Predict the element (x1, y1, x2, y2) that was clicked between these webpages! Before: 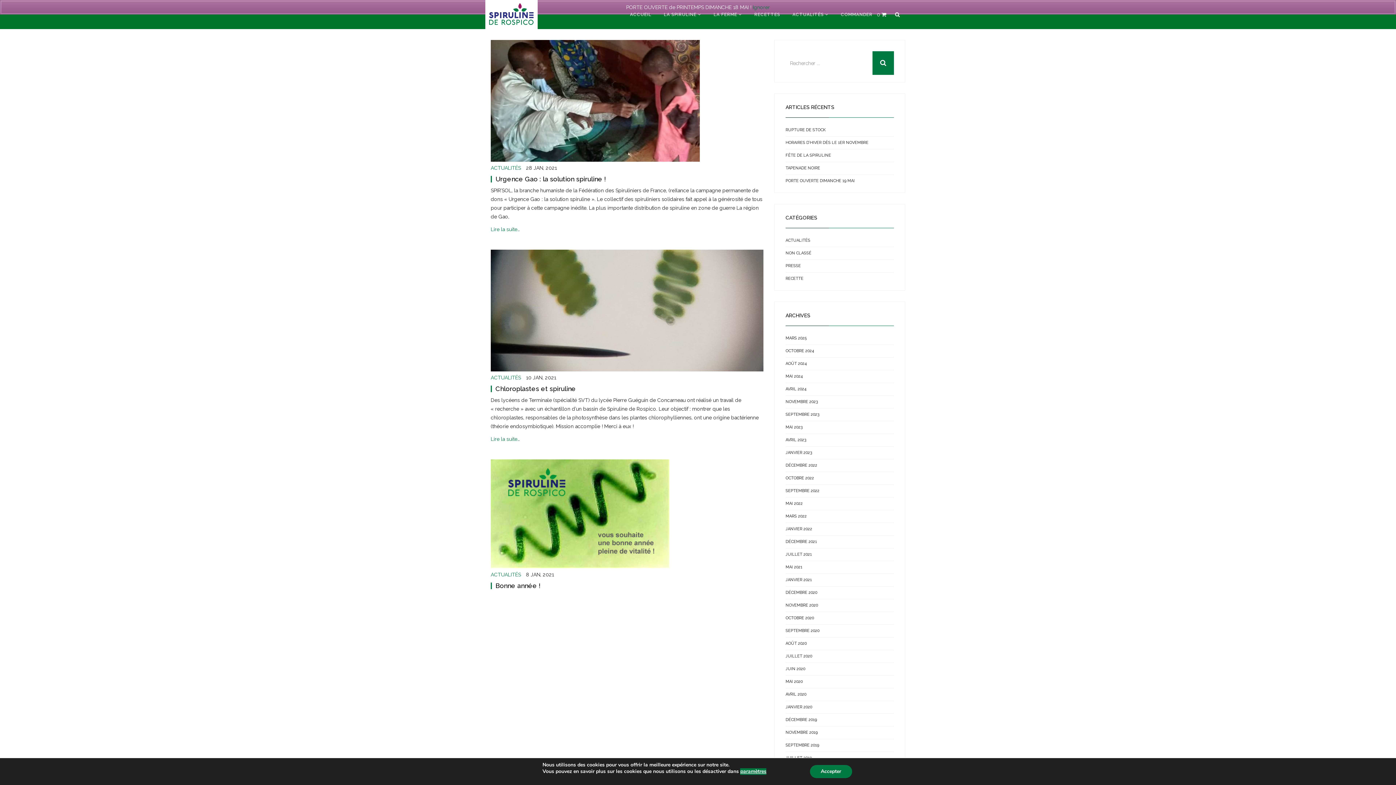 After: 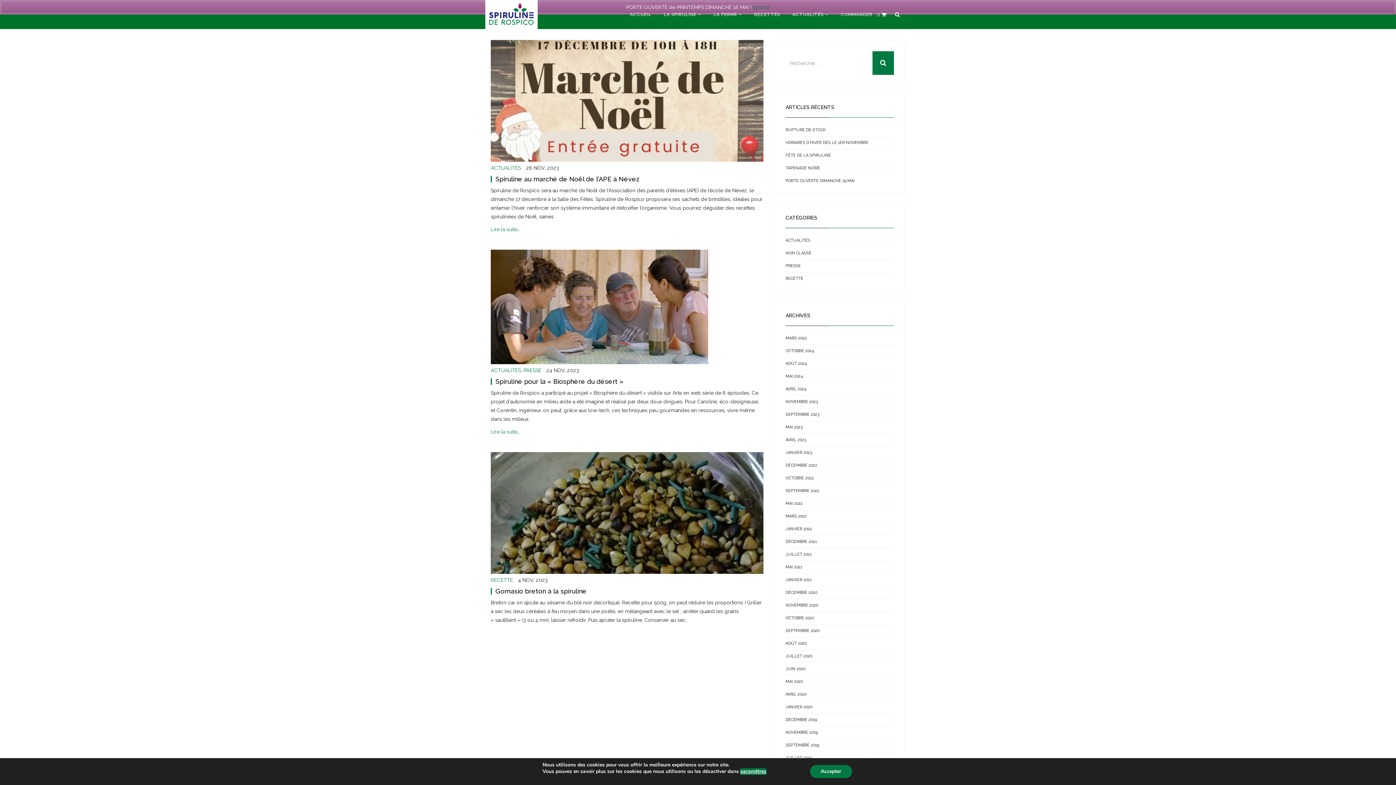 Action: label: NOVEMBRE 2023 bbox: (785, 396, 817, 408)